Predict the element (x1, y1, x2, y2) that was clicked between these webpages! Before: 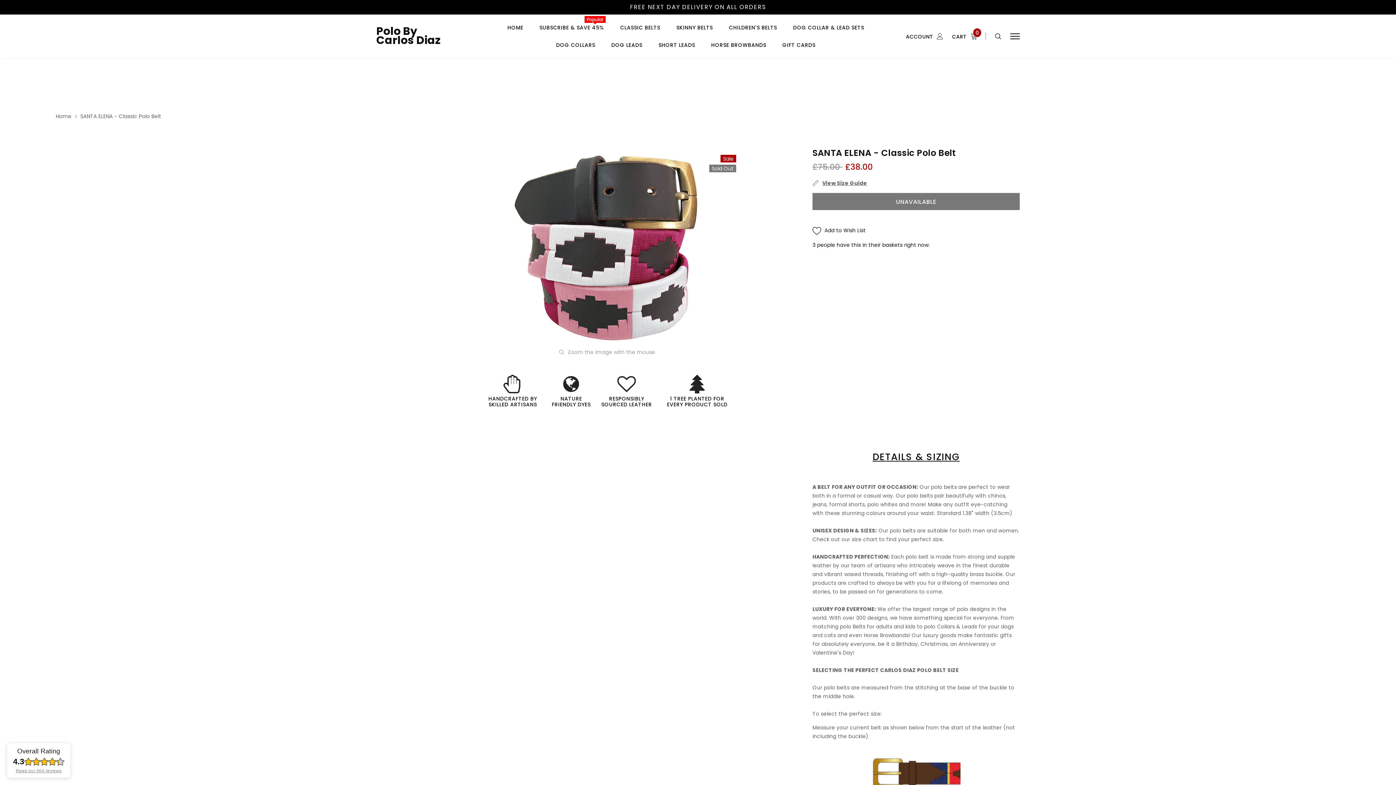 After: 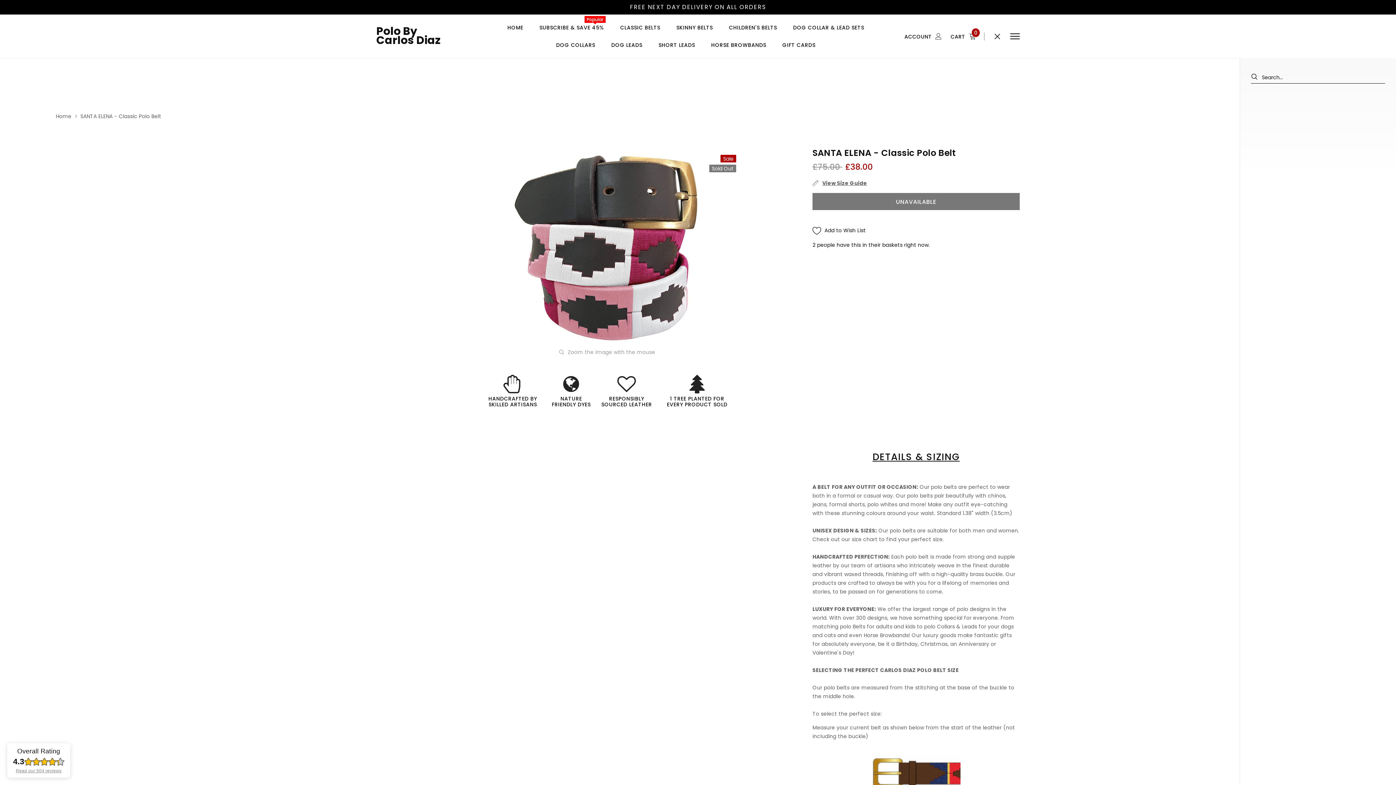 Action: bbox: (995, 33, 1001, 39)